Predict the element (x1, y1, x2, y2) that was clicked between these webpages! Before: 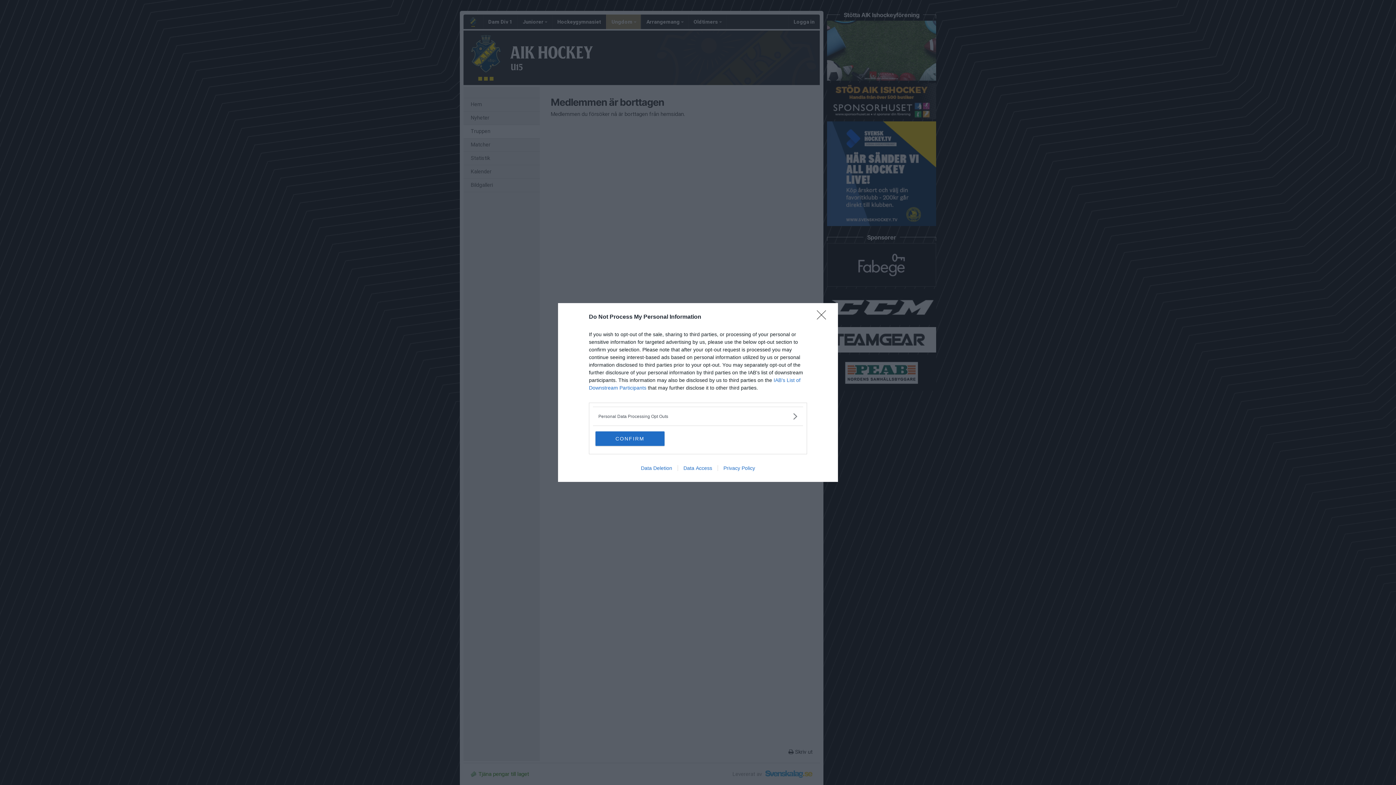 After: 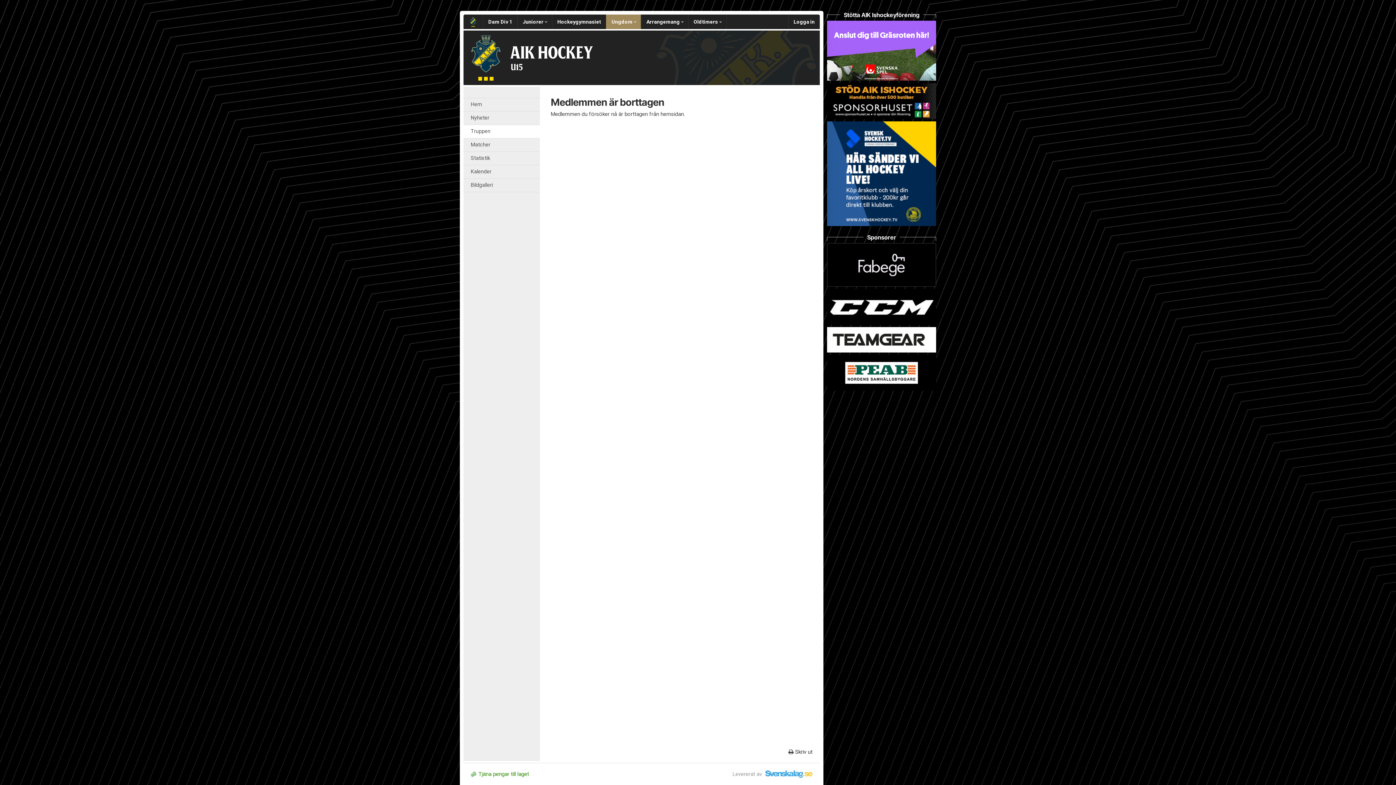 Action: bbox: (595, 431, 664, 446) label: CONFIRM